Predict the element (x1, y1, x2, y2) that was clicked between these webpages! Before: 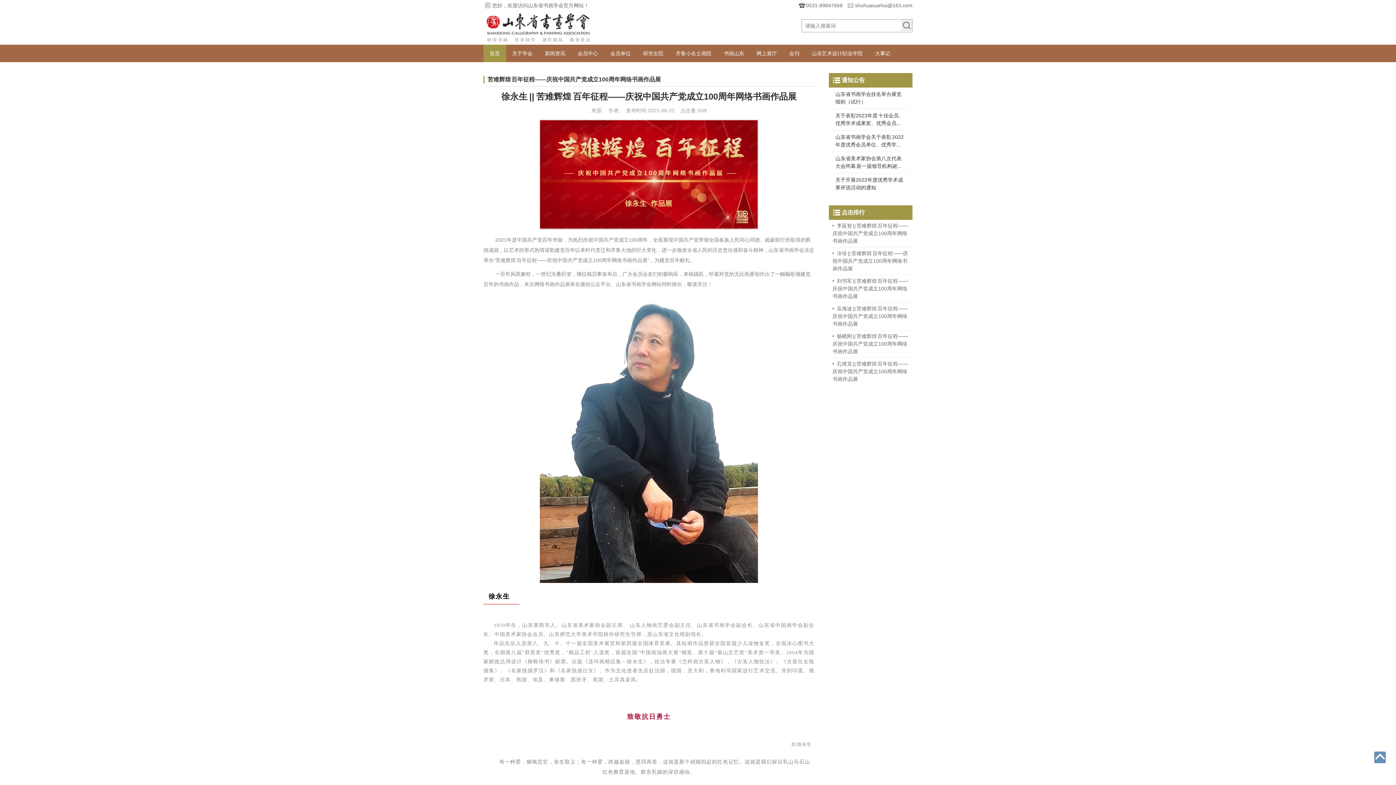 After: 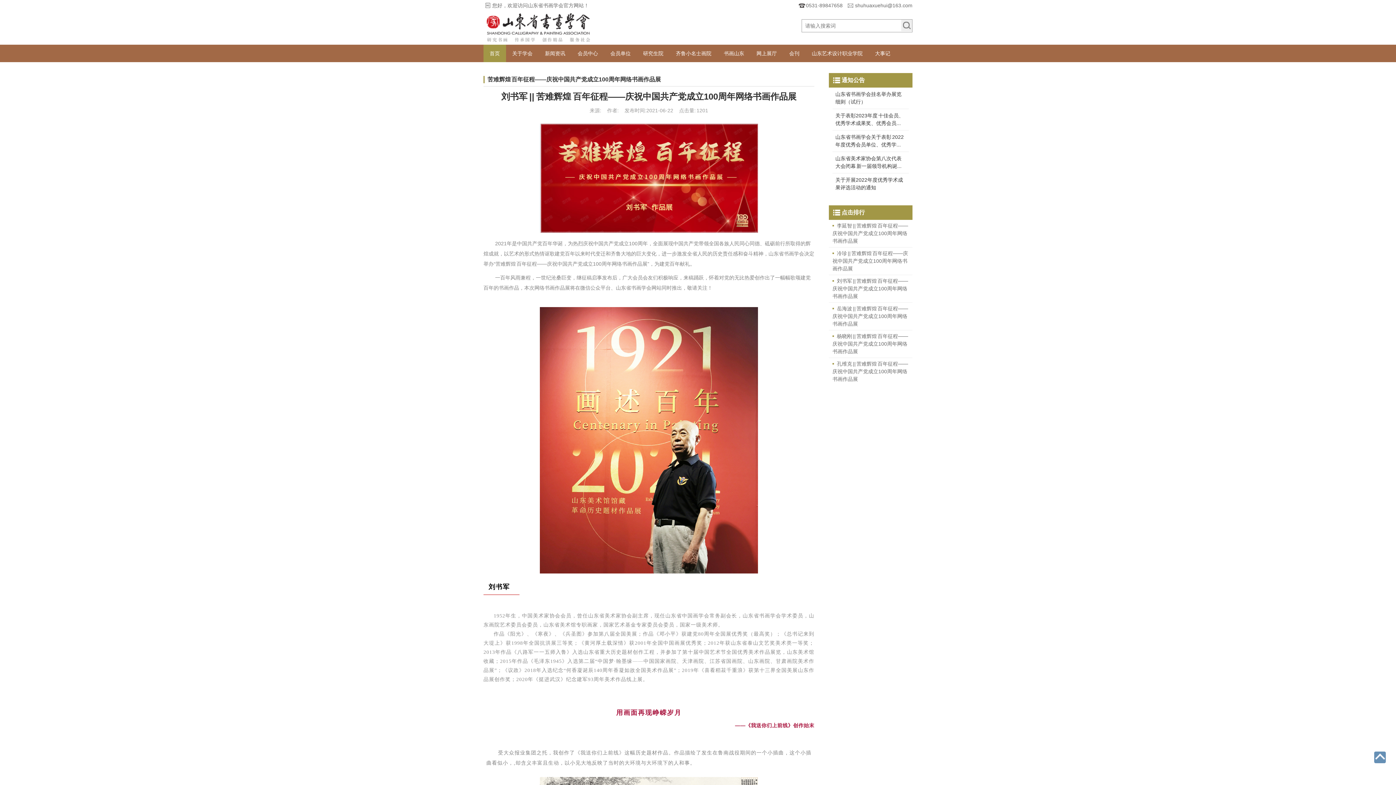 Action: bbox: (832, 278, 908, 299) label: 刘书军 || 苦难辉煌 百年征程——庆祝中国共产党成立100周年网络书画作品展